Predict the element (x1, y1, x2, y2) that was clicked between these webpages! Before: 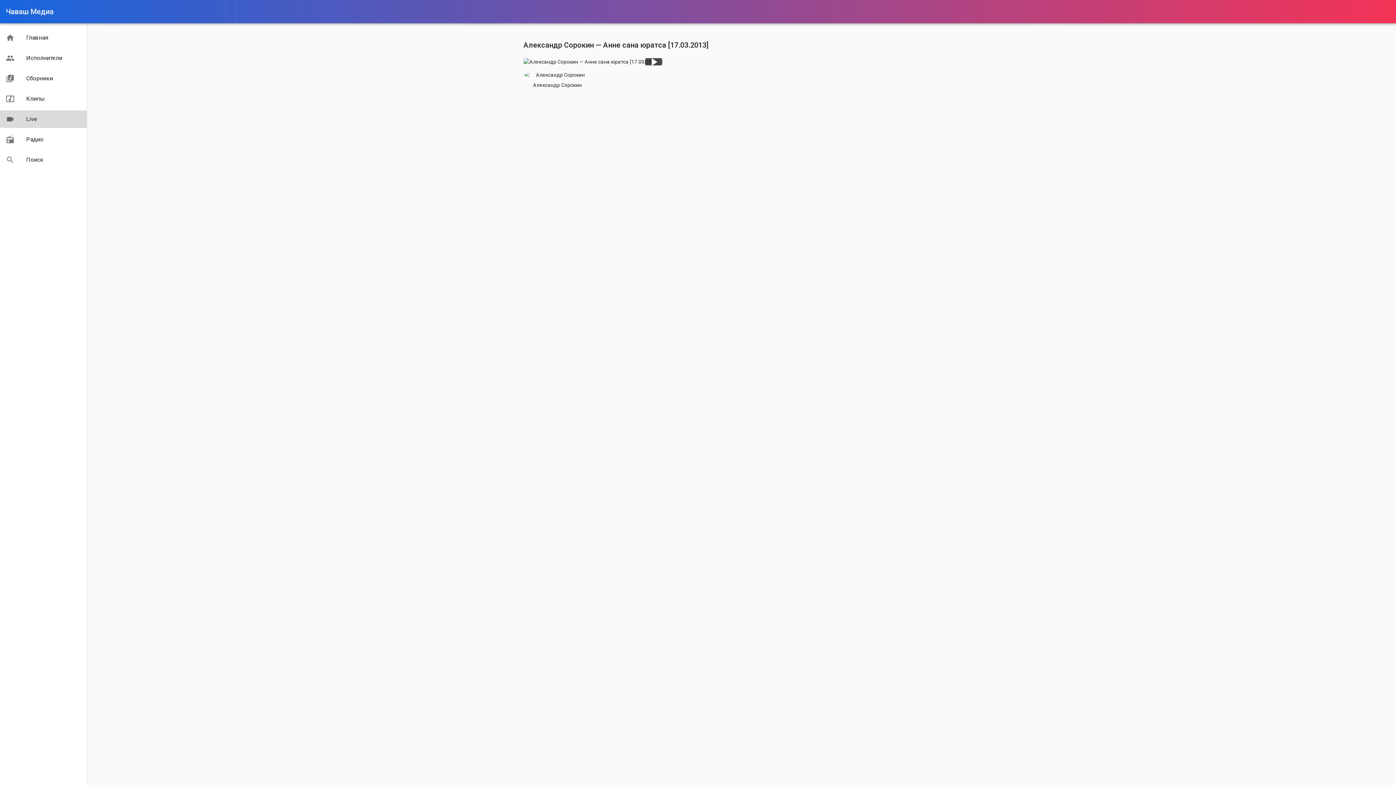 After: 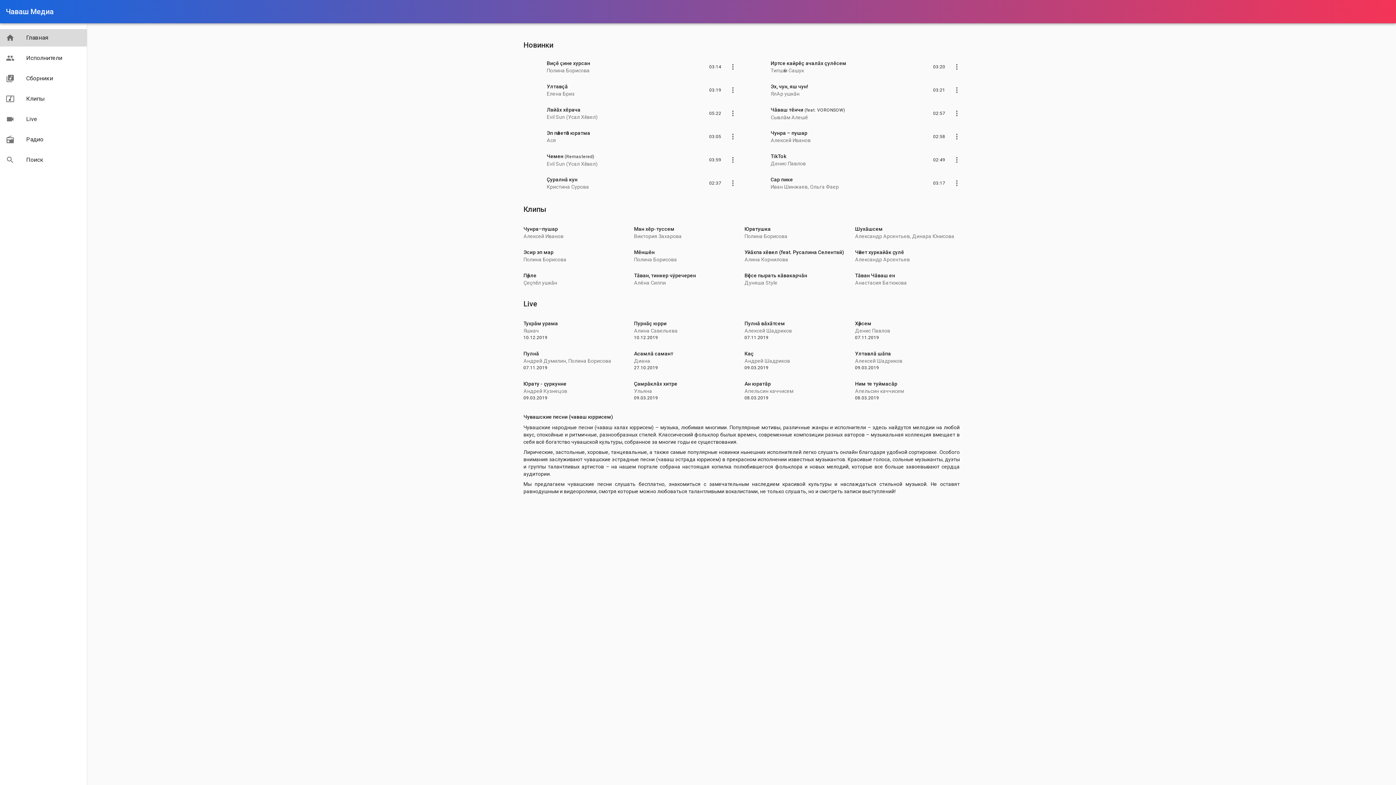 Action: bbox: (0, 29, 86, 46) label: Главная